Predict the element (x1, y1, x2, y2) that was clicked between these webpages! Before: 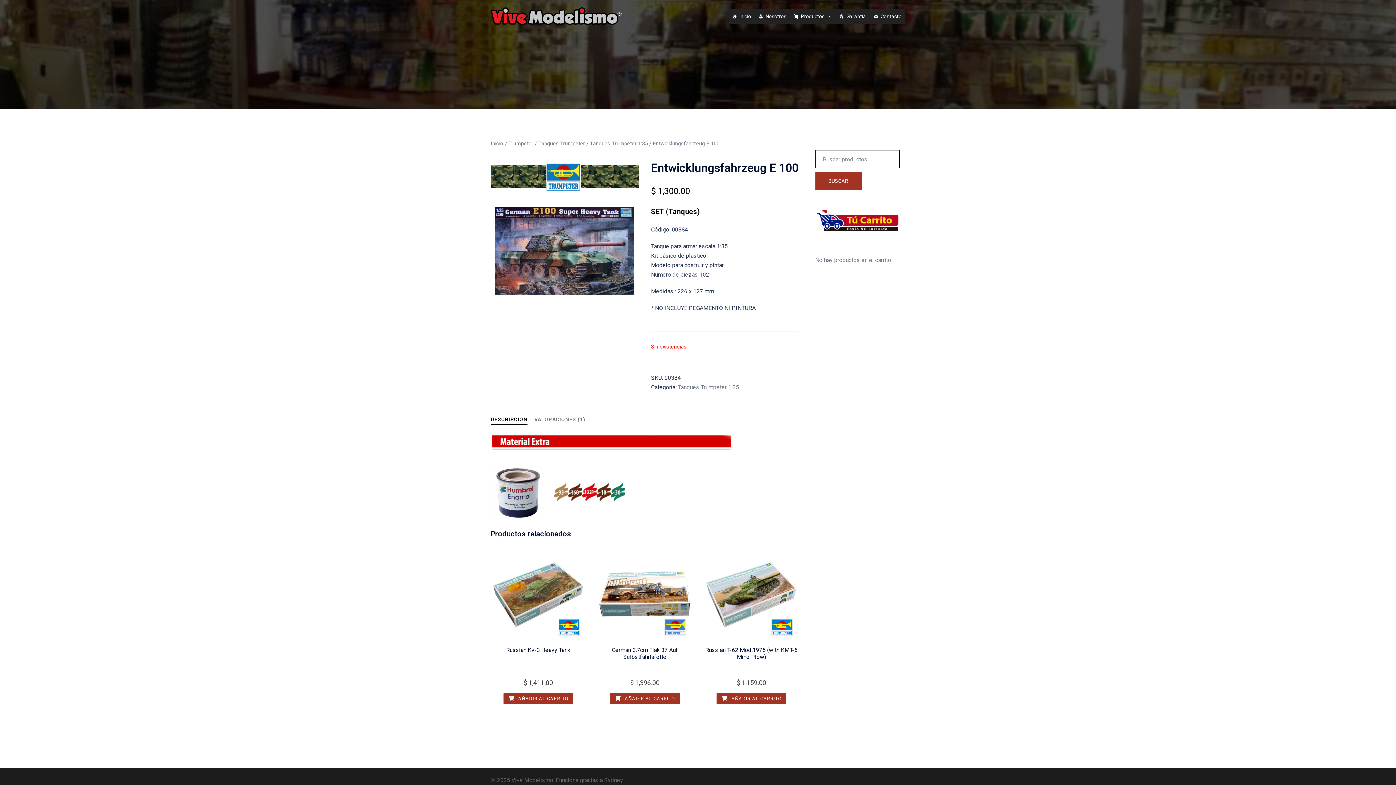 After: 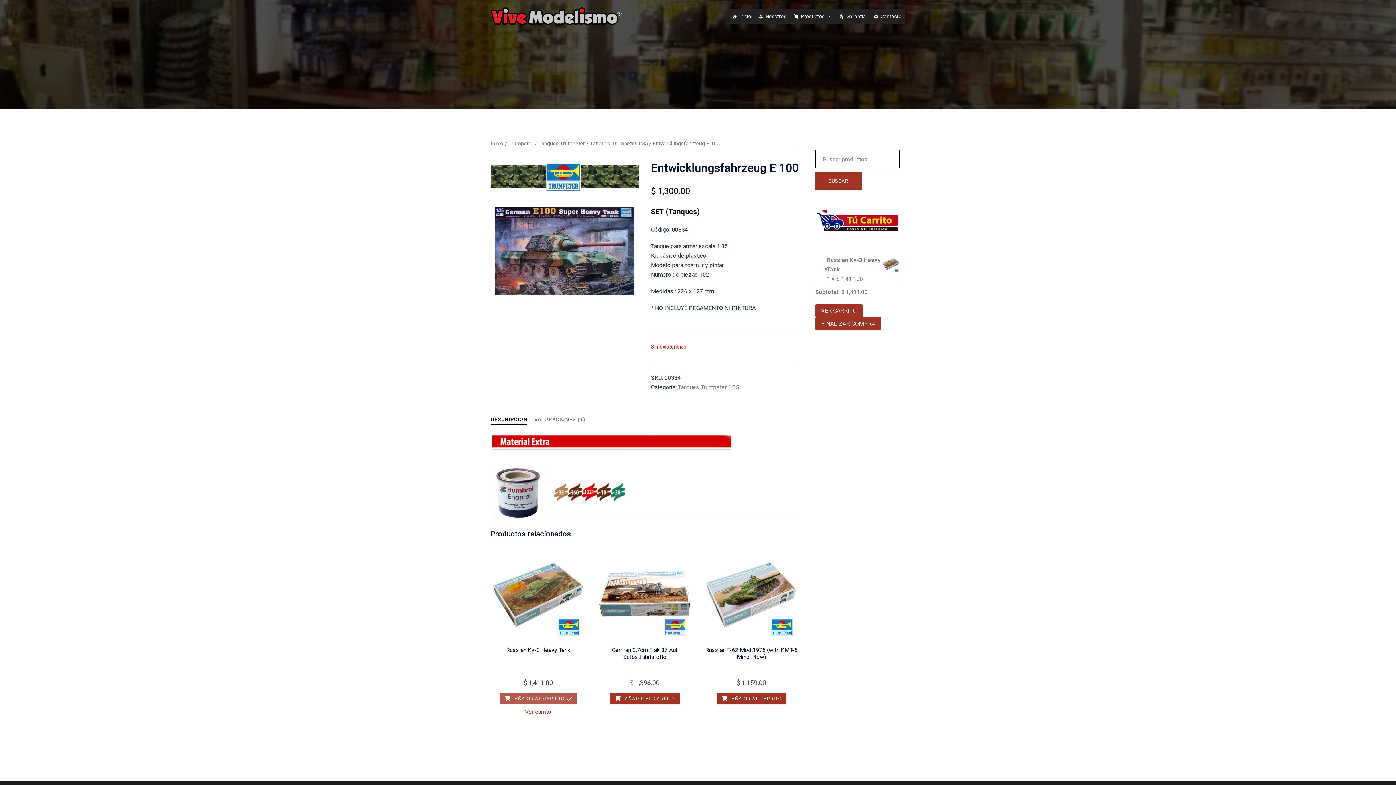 Action: bbox: (503, 693, 573, 704) label: Añadir al carrito: “Russian Kv-3 Heavy Tank”